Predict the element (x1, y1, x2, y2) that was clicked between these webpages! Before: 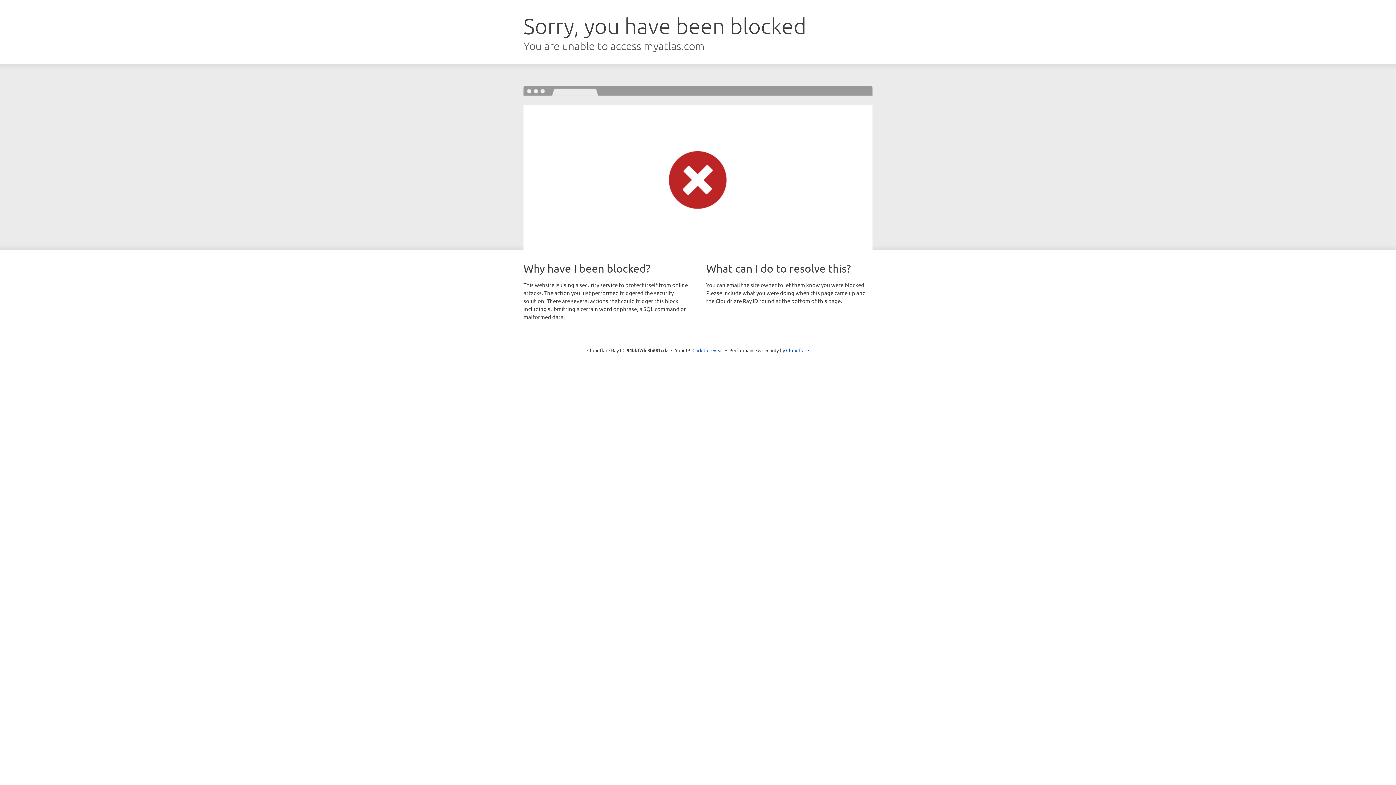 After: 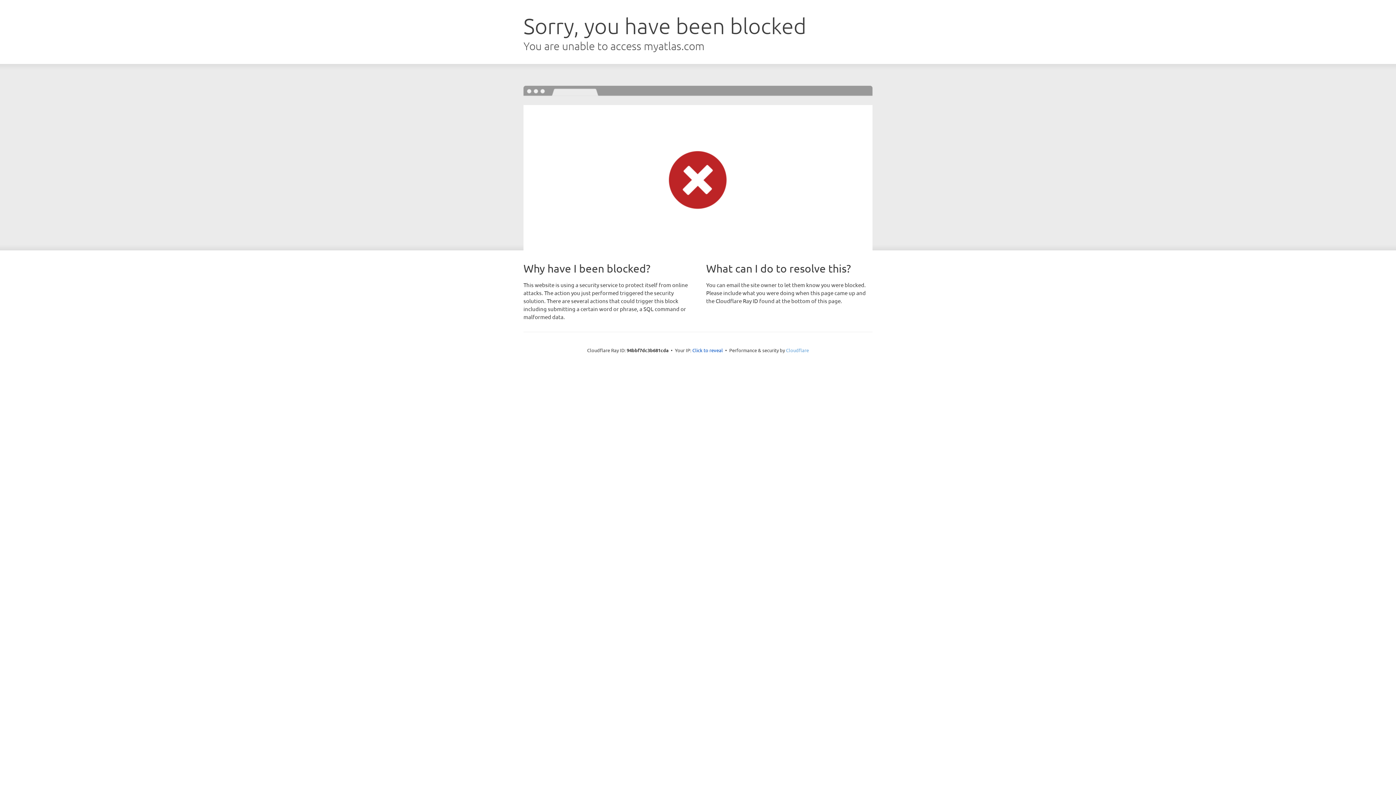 Action: label: Cloudflare bbox: (786, 347, 809, 353)